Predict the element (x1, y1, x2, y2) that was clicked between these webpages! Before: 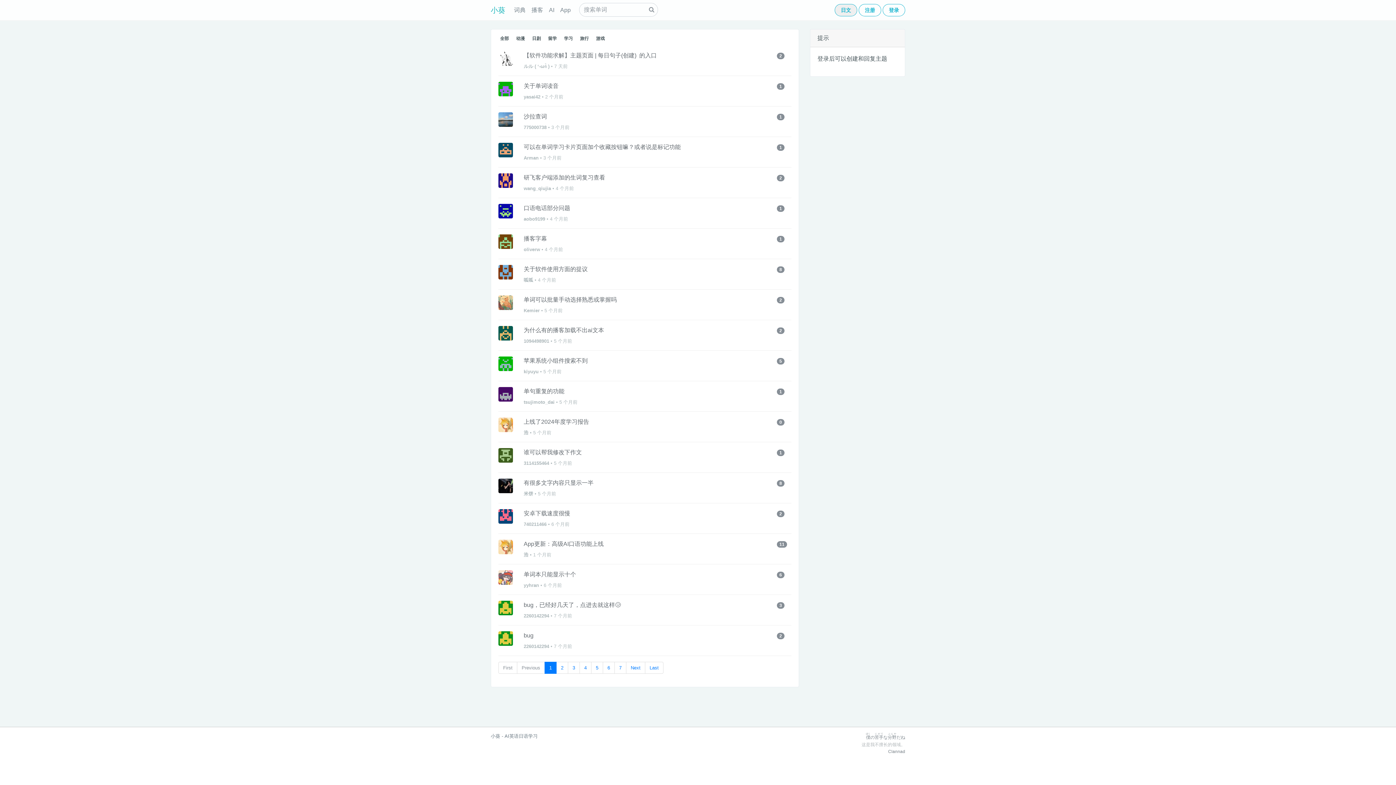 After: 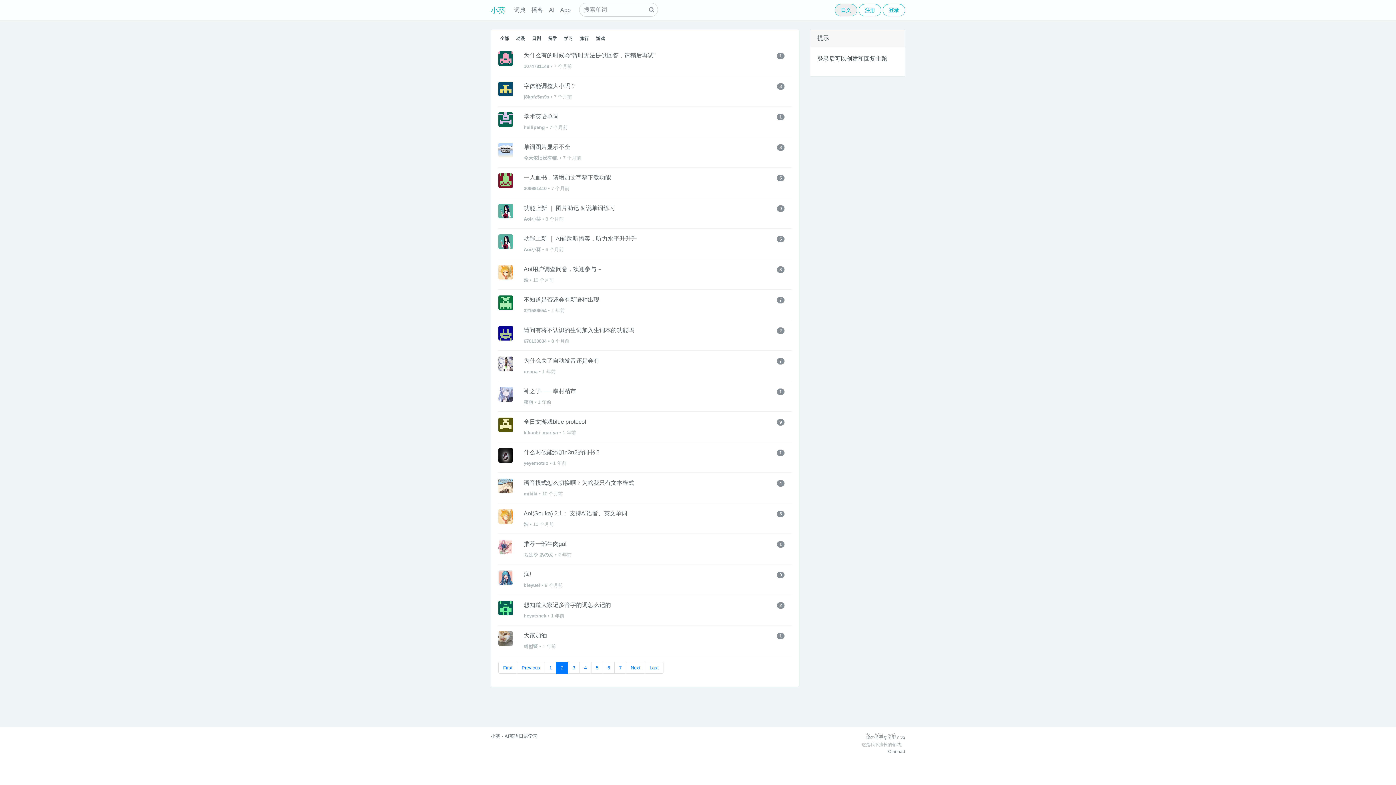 Action: bbox: (556, 662, 568, 674) label: 2